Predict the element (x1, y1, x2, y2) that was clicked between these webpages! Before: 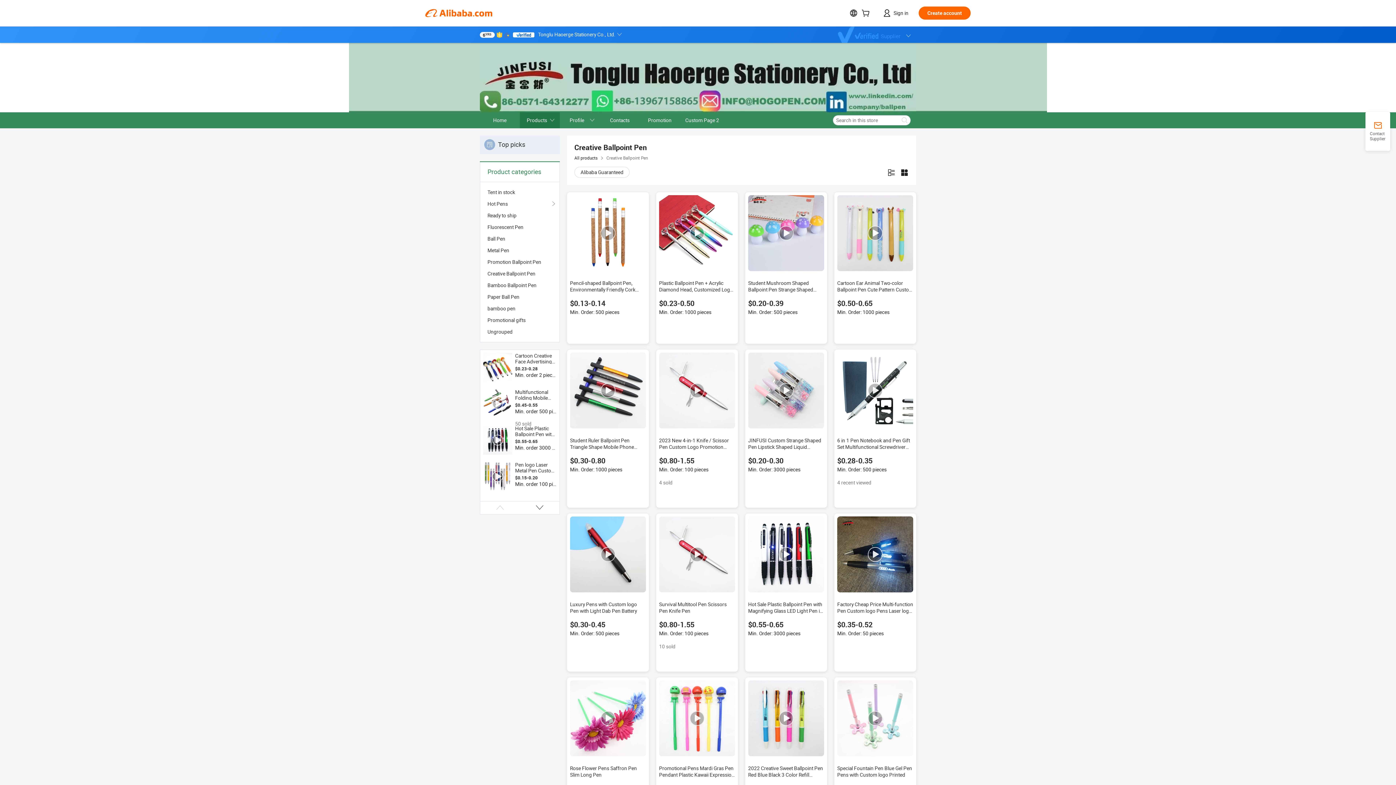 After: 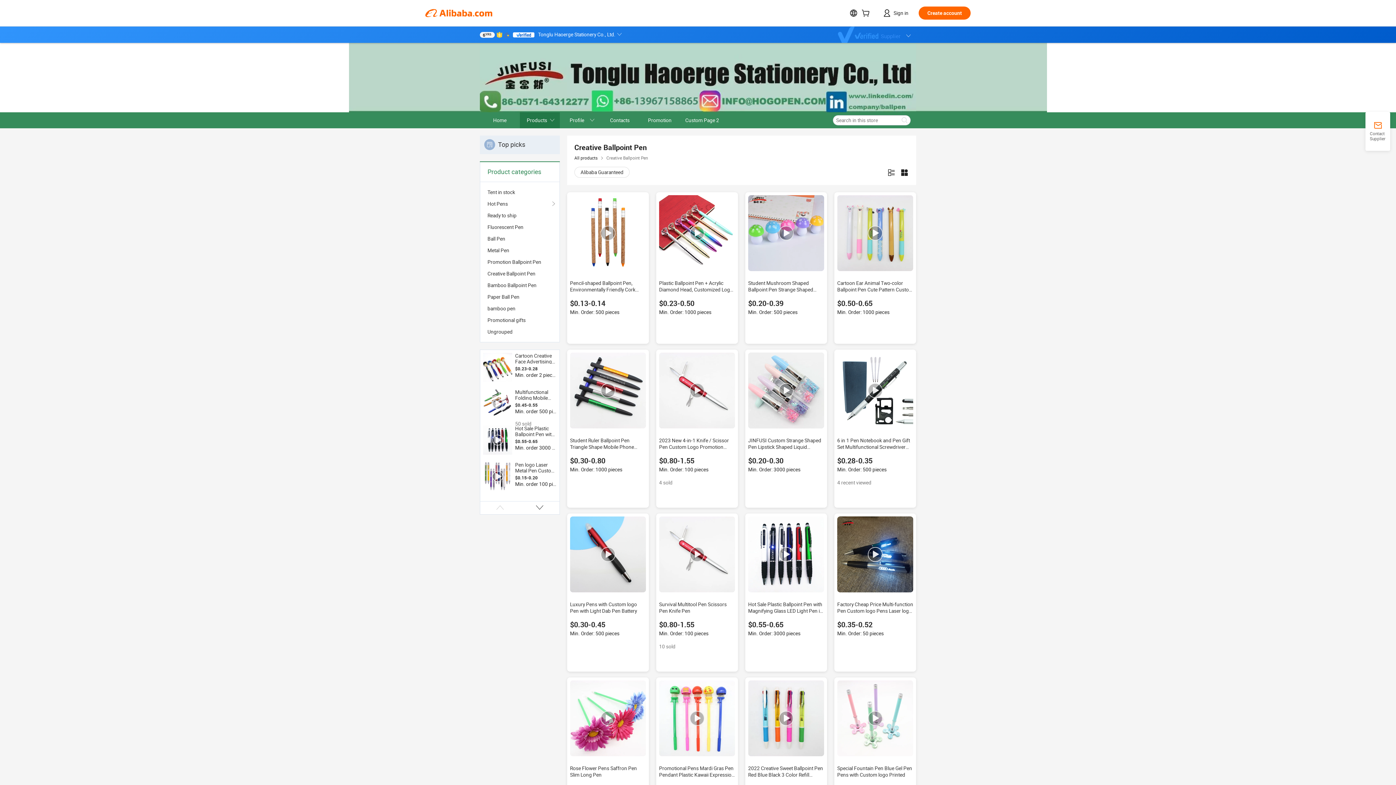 Action: bbox: (748, 352, 824, 428)